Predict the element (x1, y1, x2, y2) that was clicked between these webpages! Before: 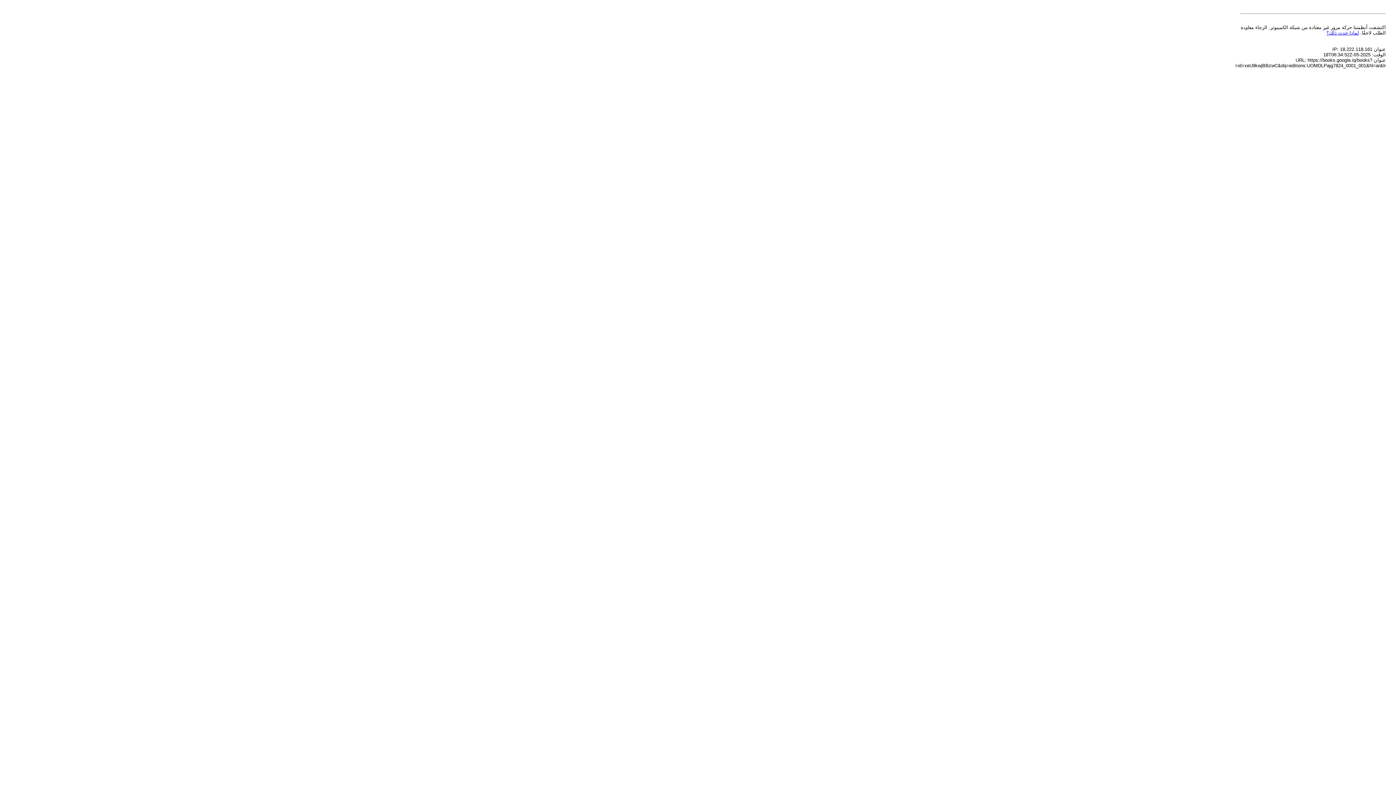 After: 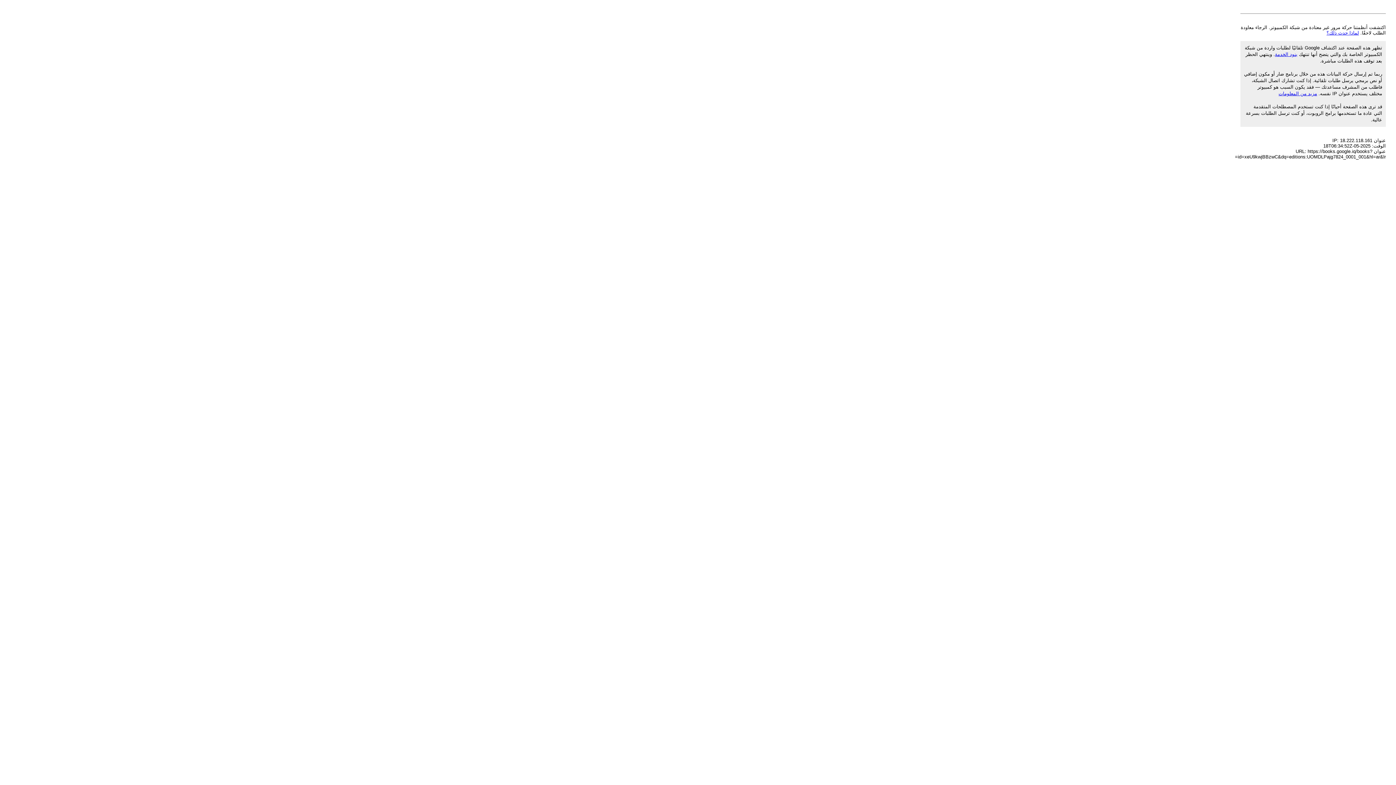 Action: label: لماذا حدث ذلك؟ bbox: (1326, 30, 1359, 35)